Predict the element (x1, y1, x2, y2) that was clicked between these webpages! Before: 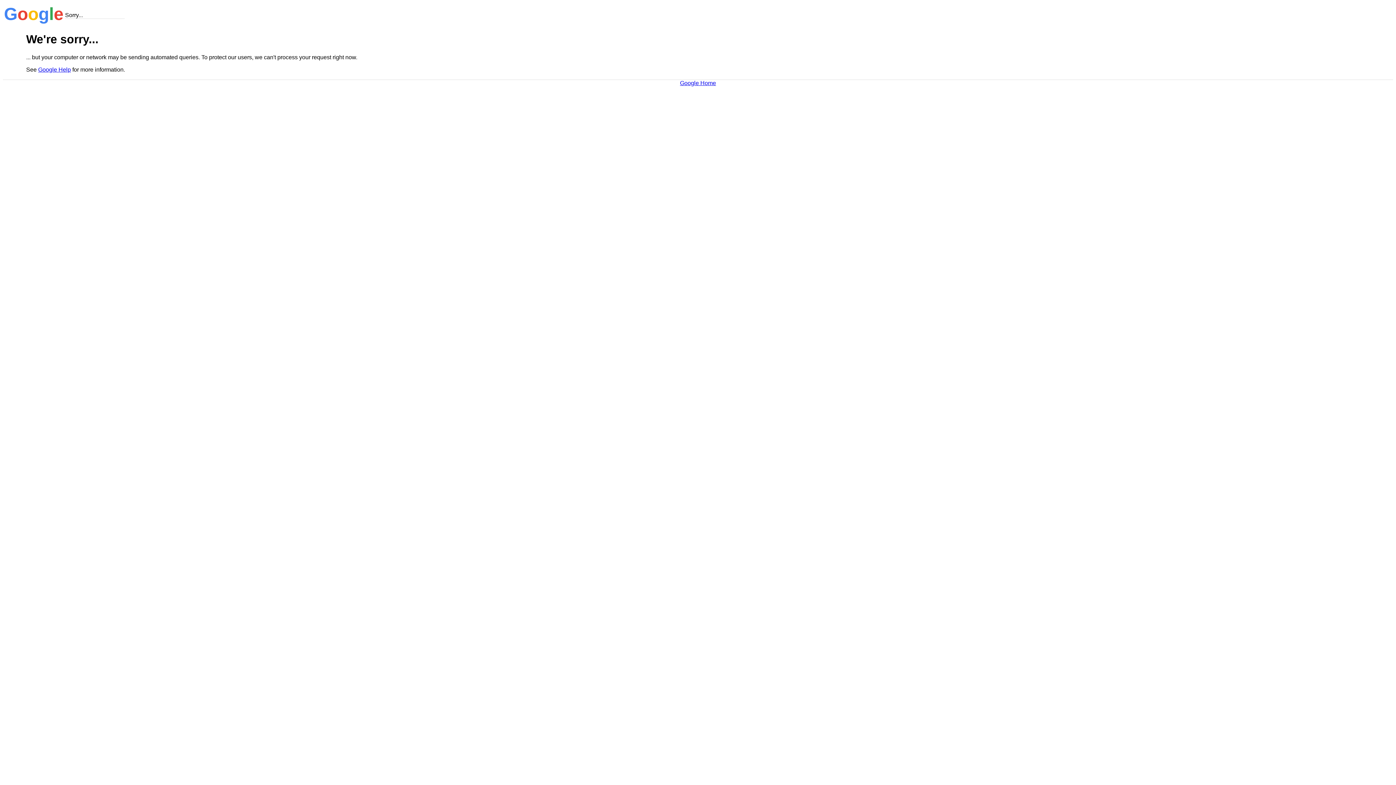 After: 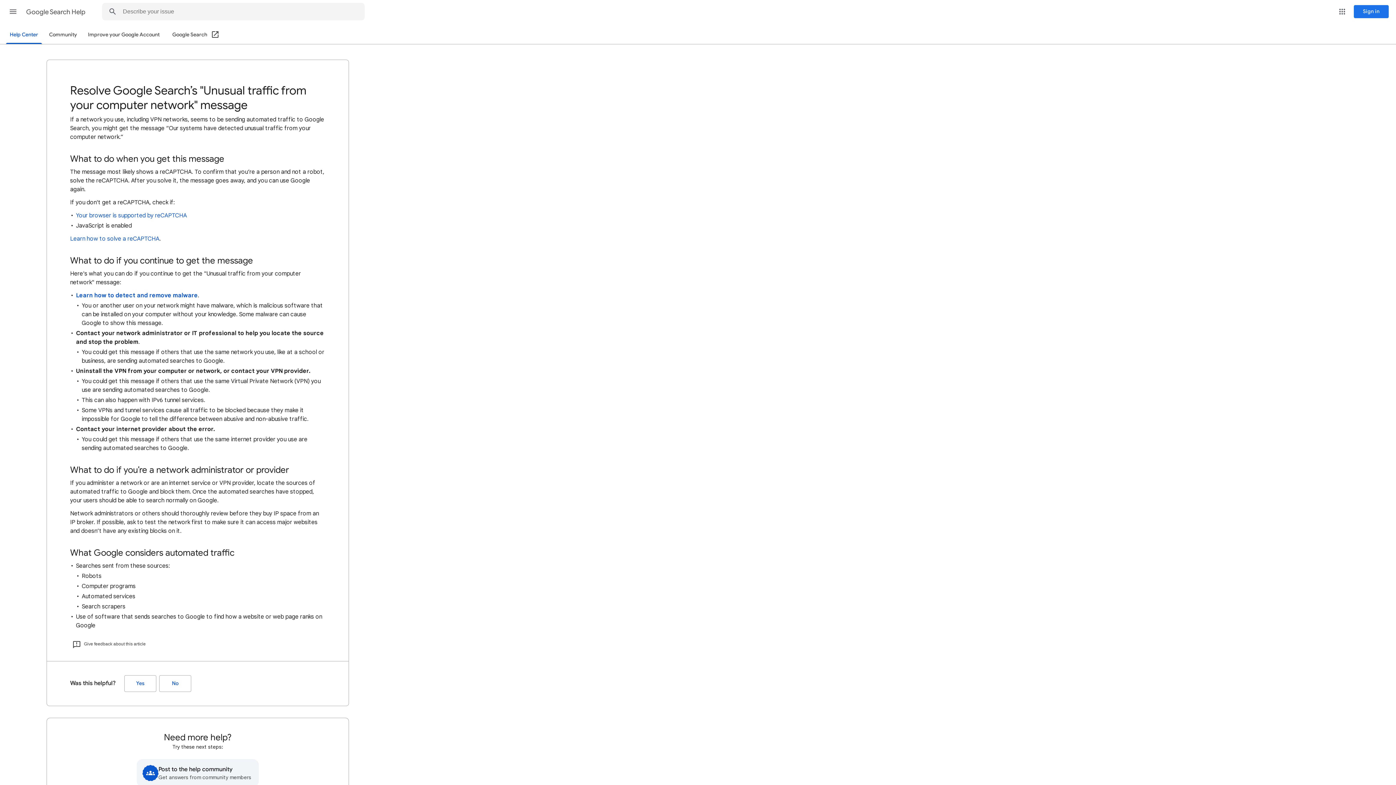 Action: bbox: (38, 66, 70, 72) label: Google Help